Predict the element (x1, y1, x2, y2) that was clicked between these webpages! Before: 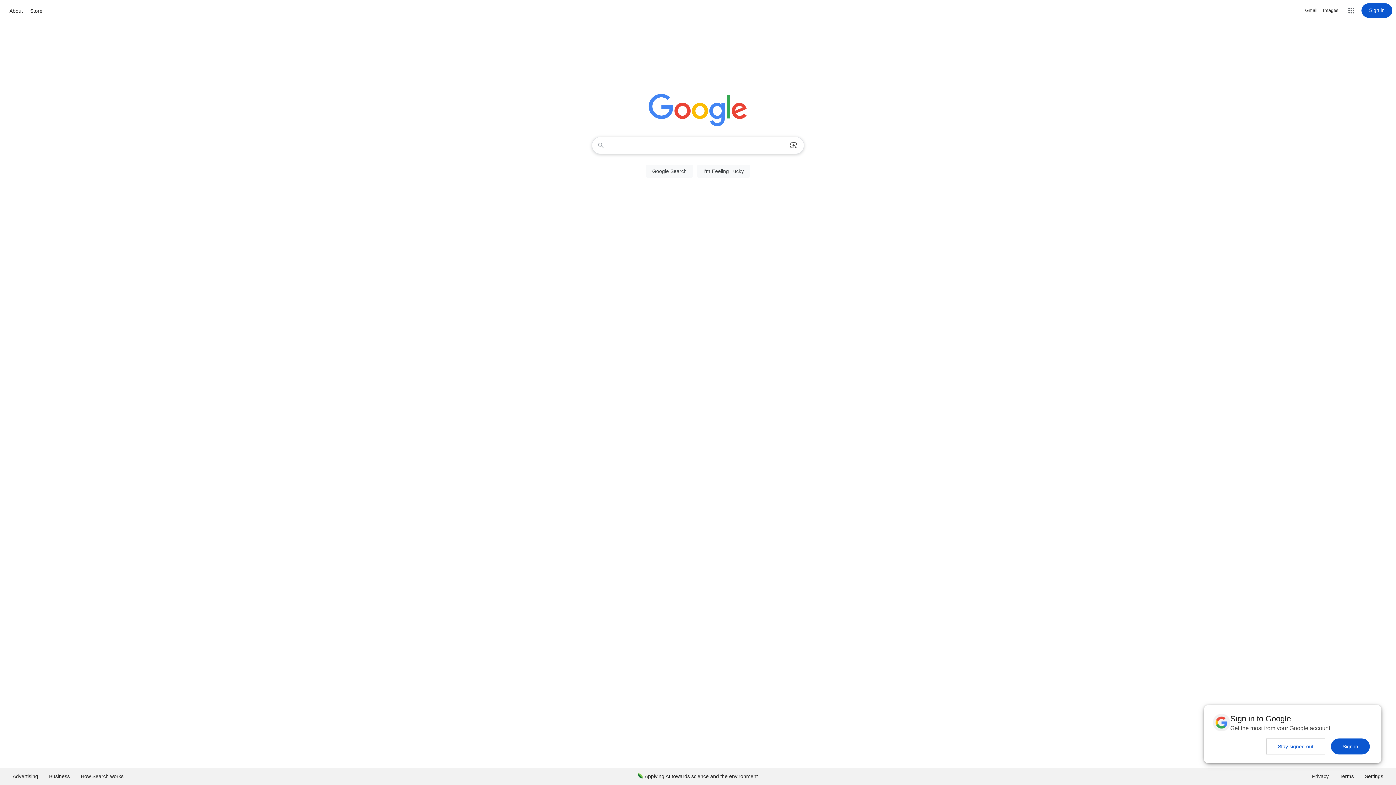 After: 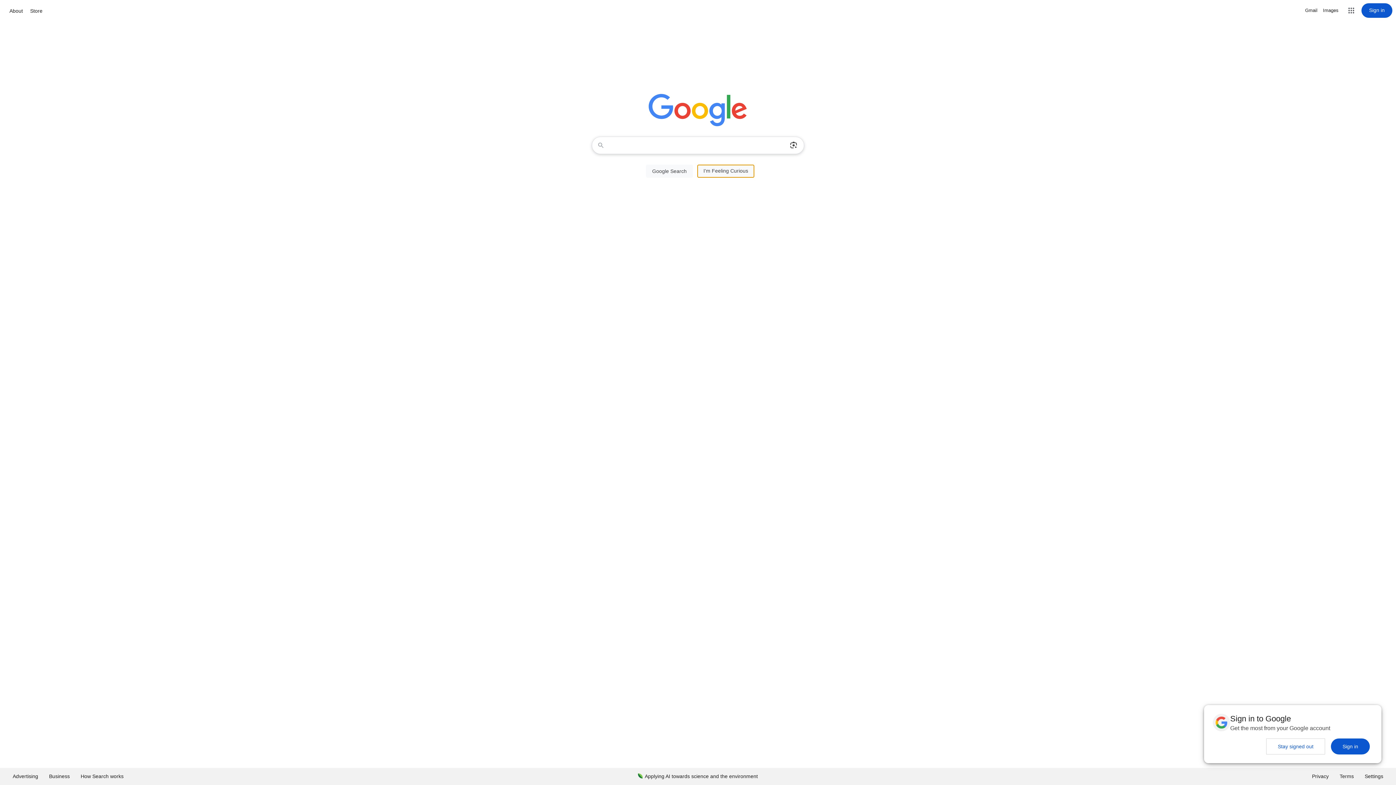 Action: label: I'm Feeling Lucky bbox: (697, 164, 750, 177)